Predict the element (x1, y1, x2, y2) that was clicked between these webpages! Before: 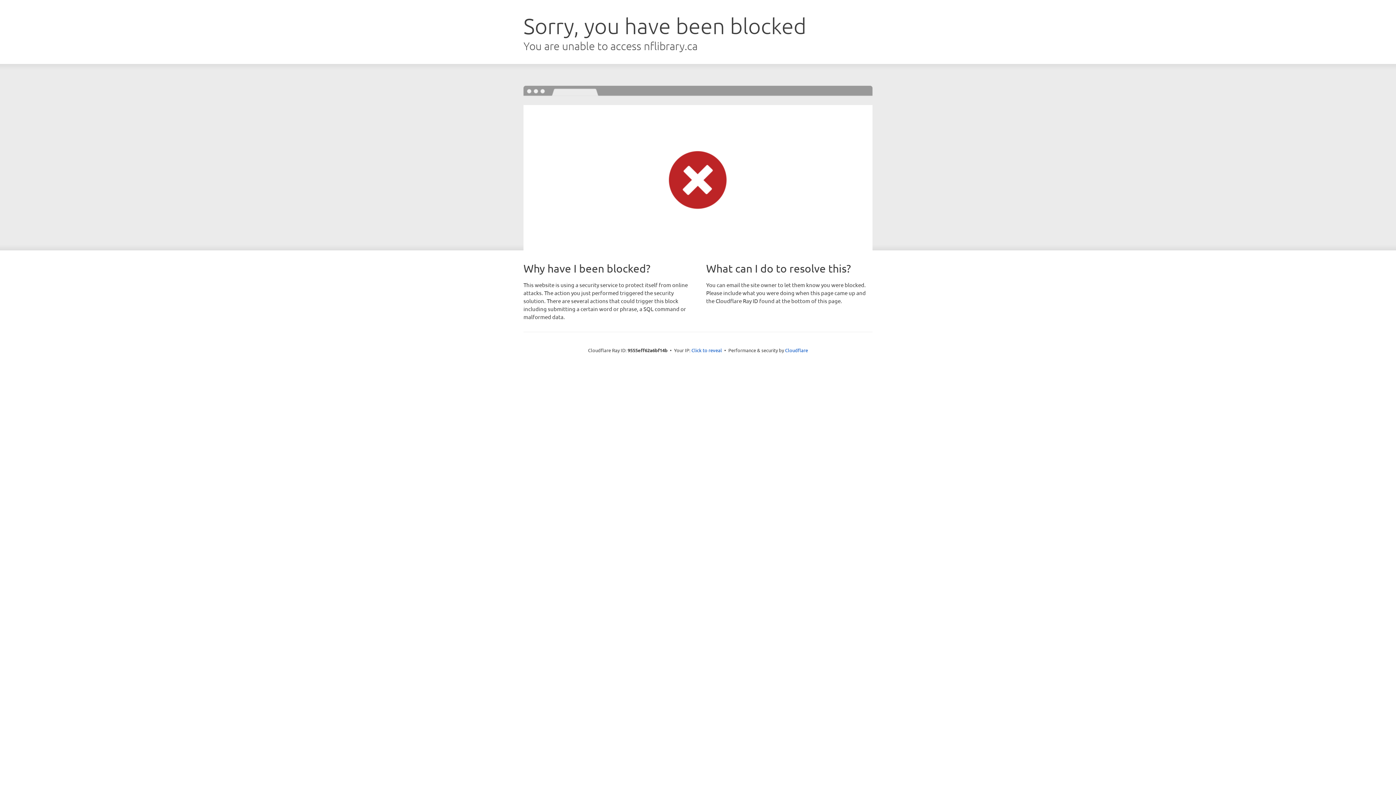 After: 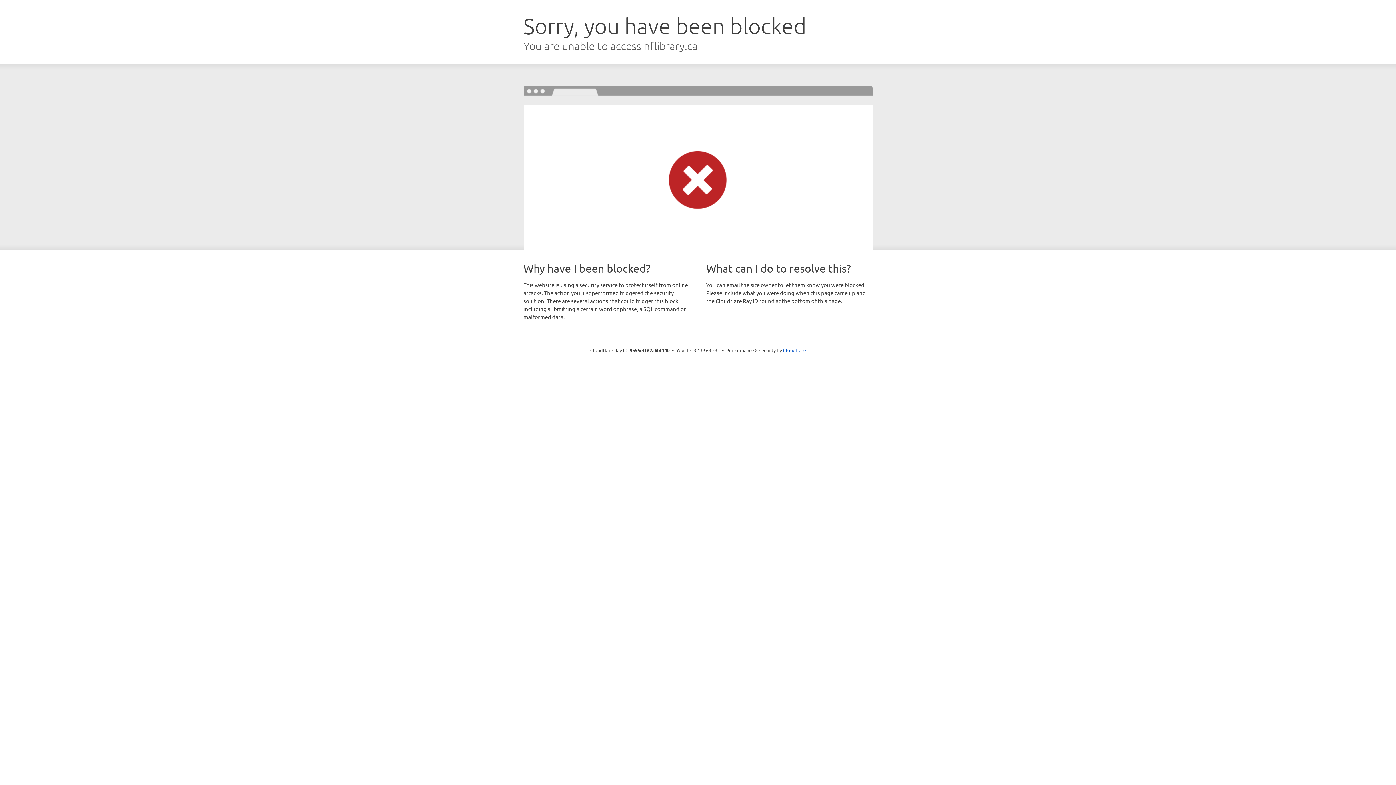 Action: label: Click to reveal bbox: (691, 346, 722, 353)